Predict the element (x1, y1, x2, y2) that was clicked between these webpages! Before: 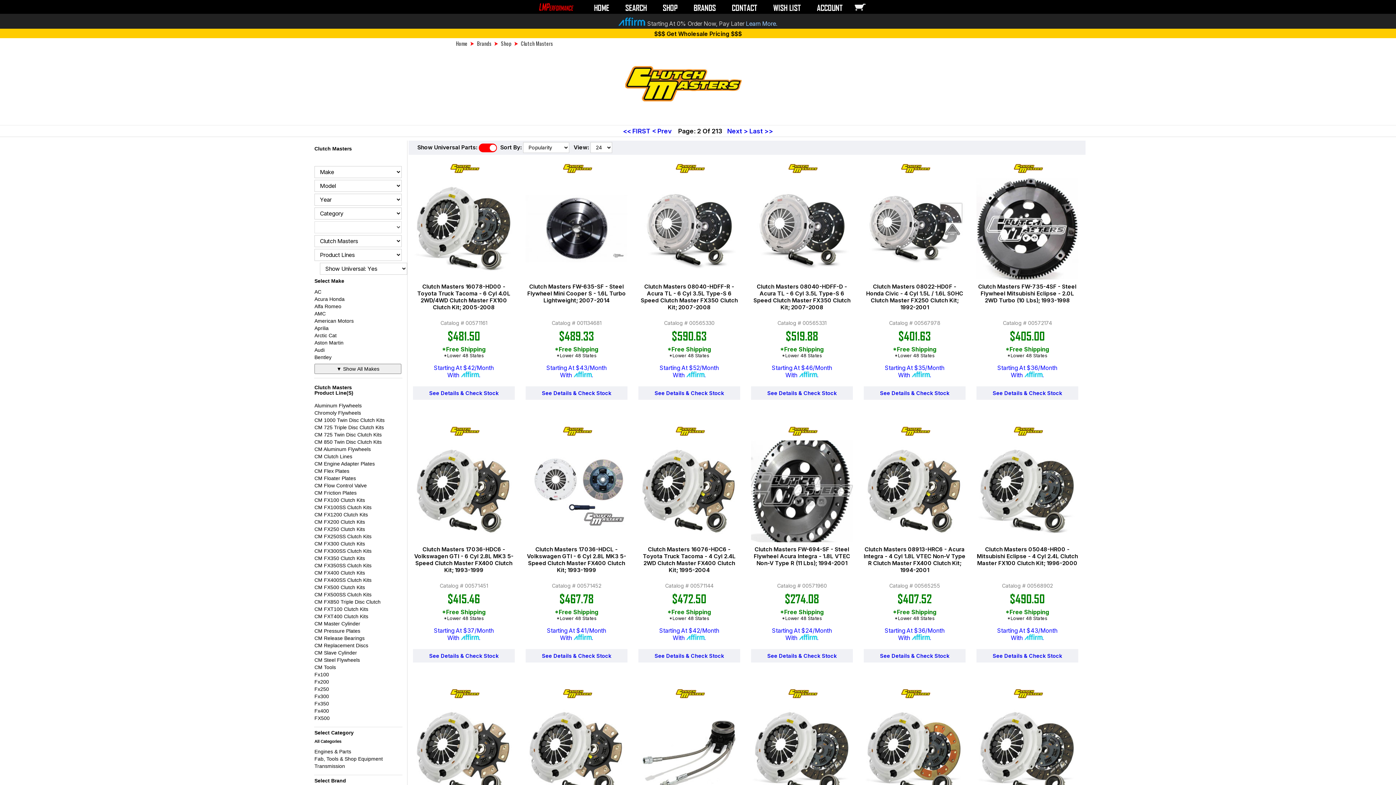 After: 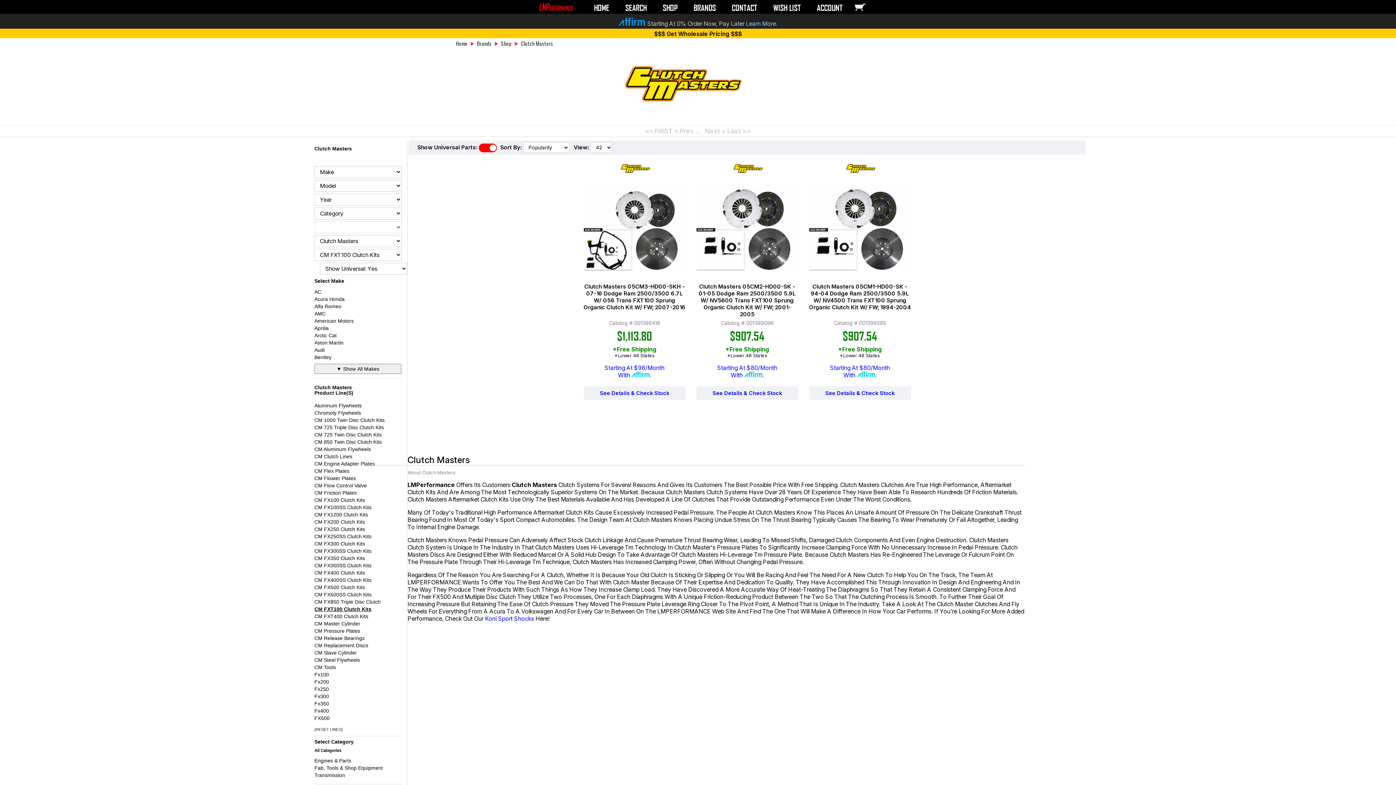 Action: label: CM FXT100 Clutch Kits bbox: (312, 606, 407, 612)